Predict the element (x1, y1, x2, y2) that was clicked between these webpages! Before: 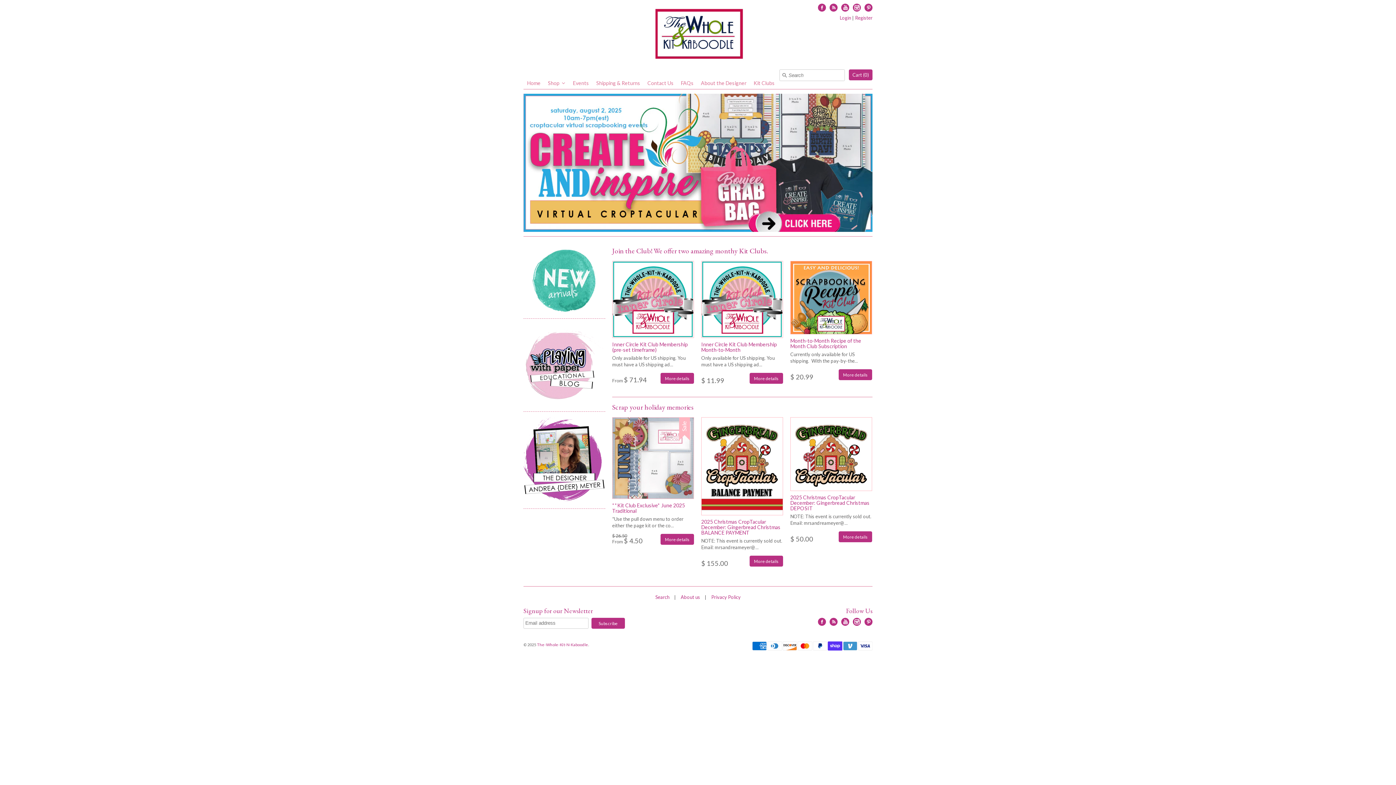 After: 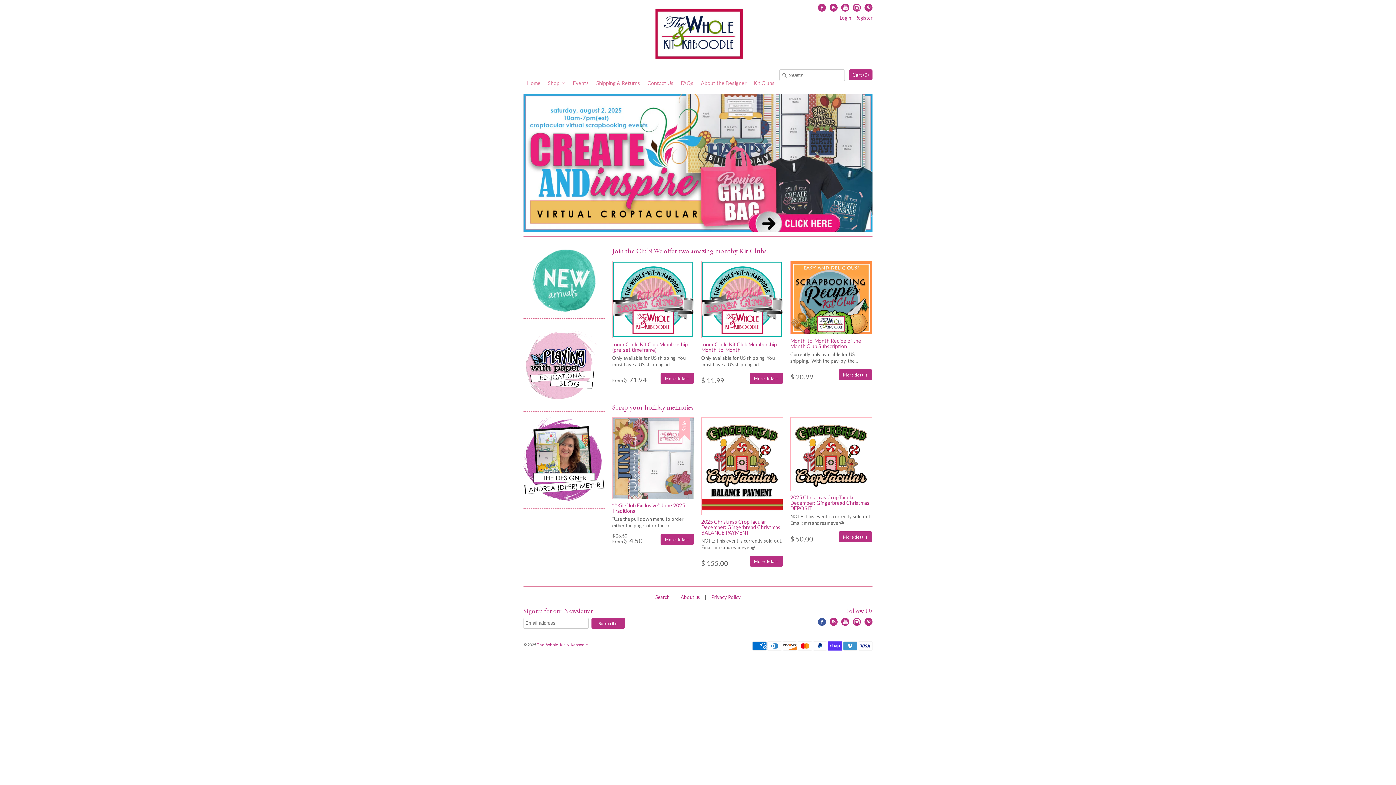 Action: label: Facebook bbox: (818, 618, 826, 626)